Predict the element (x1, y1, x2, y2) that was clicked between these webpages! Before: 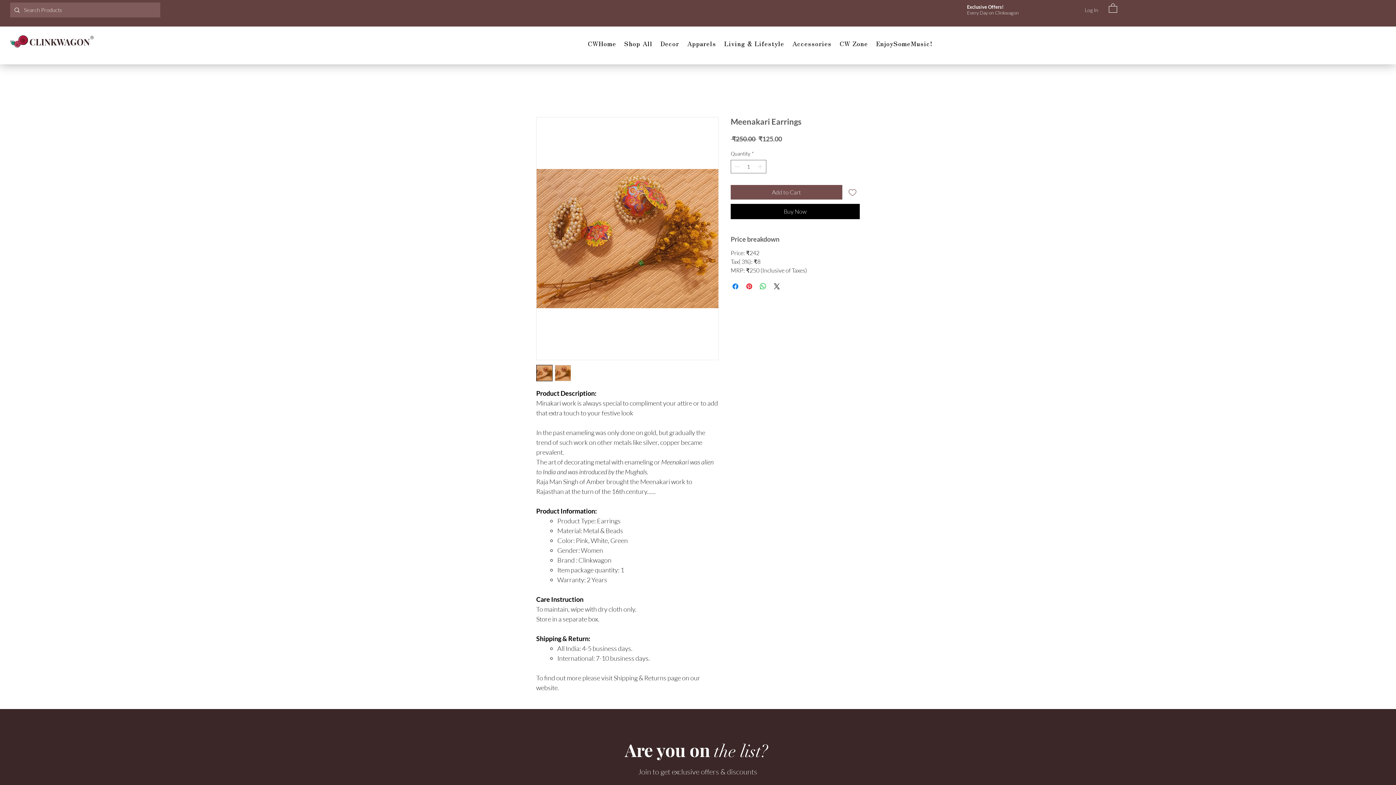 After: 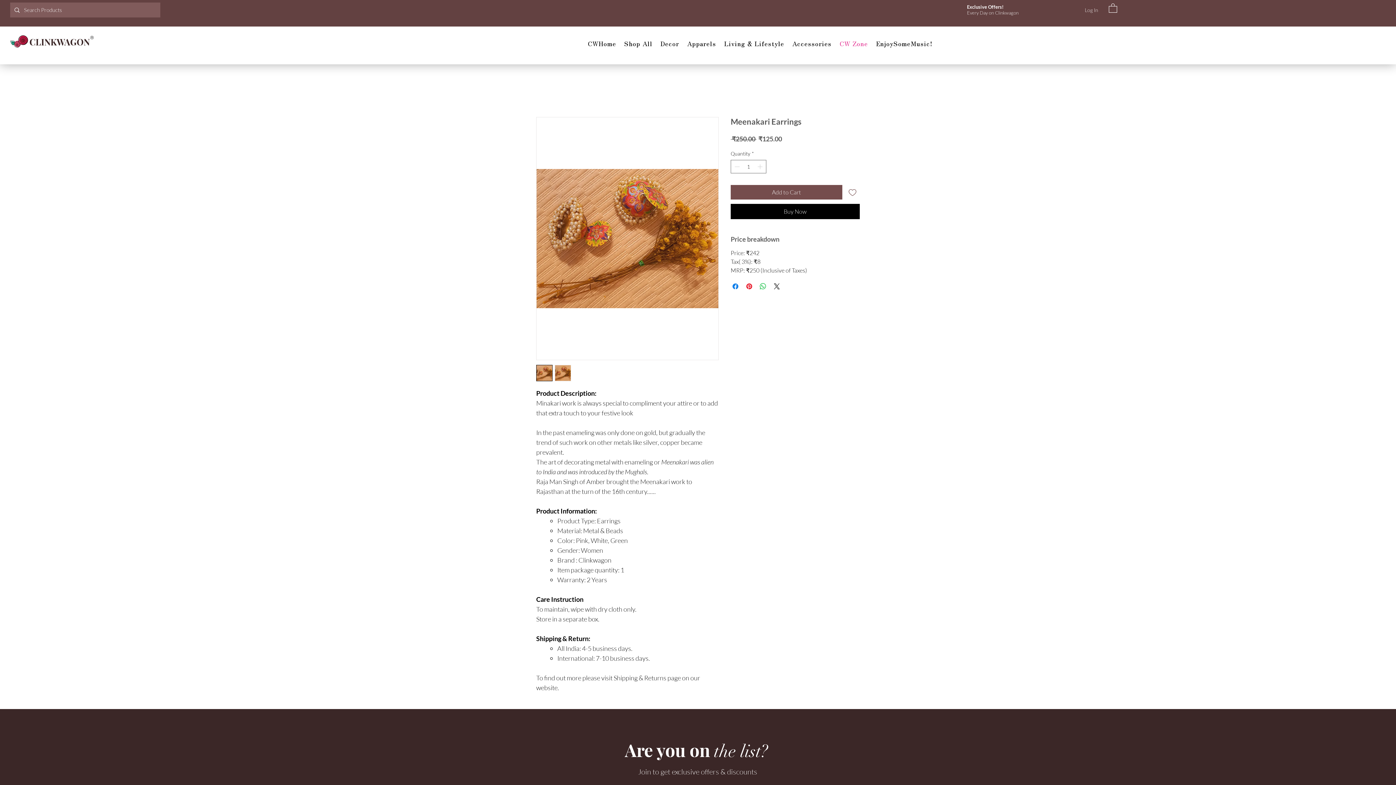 Action: label: CW Zone bbox: (836, 35, 871, 51)